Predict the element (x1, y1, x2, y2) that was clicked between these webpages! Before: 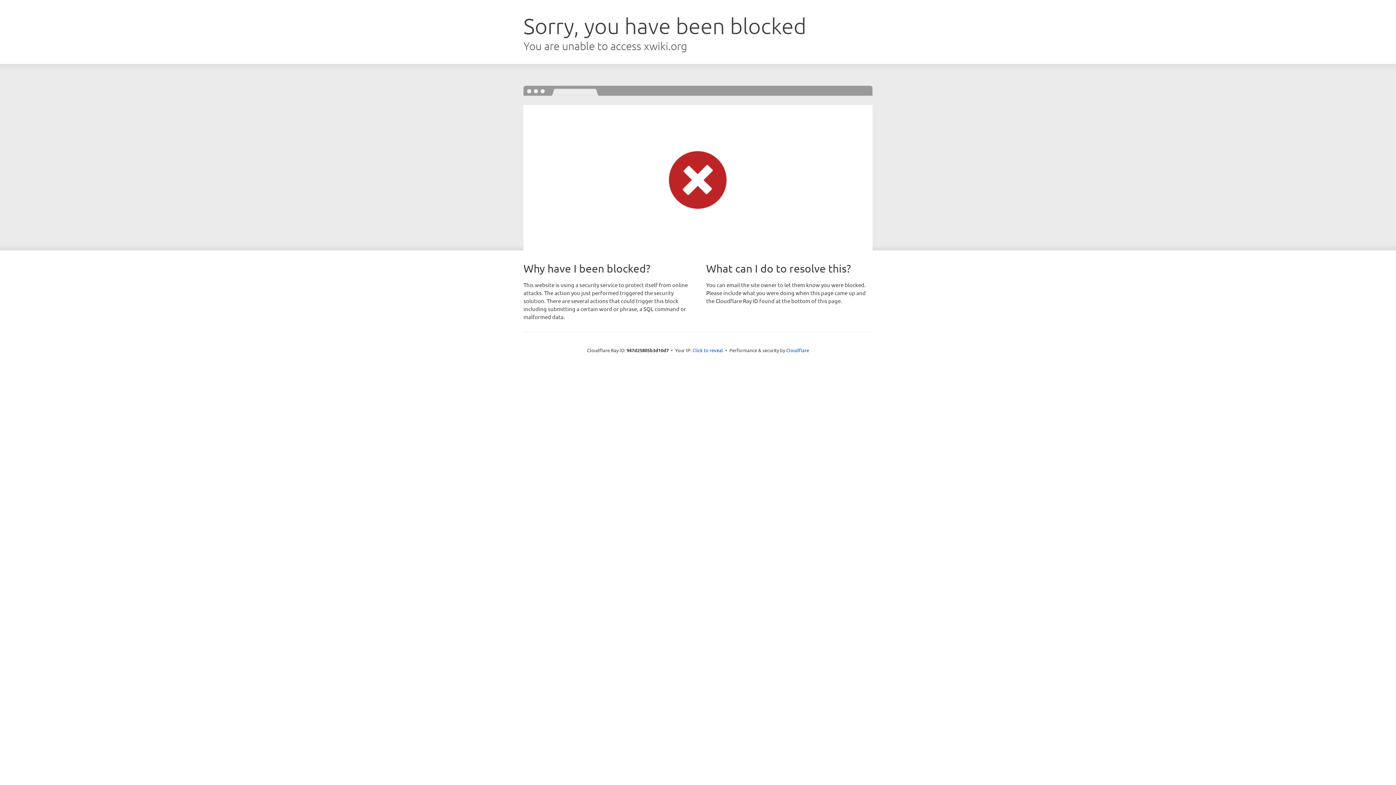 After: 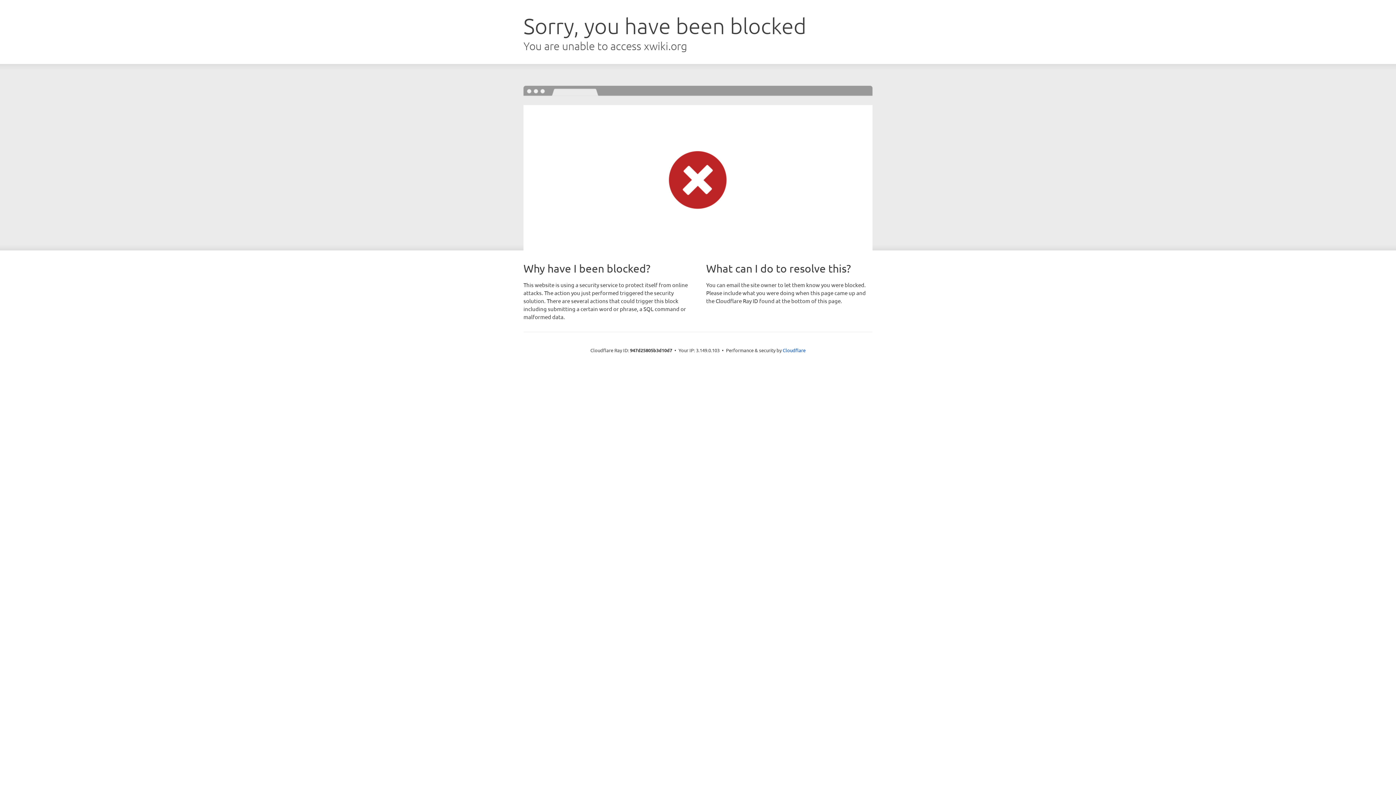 Action: bbox: (692, 346, 723, 353) label: Click to reveal